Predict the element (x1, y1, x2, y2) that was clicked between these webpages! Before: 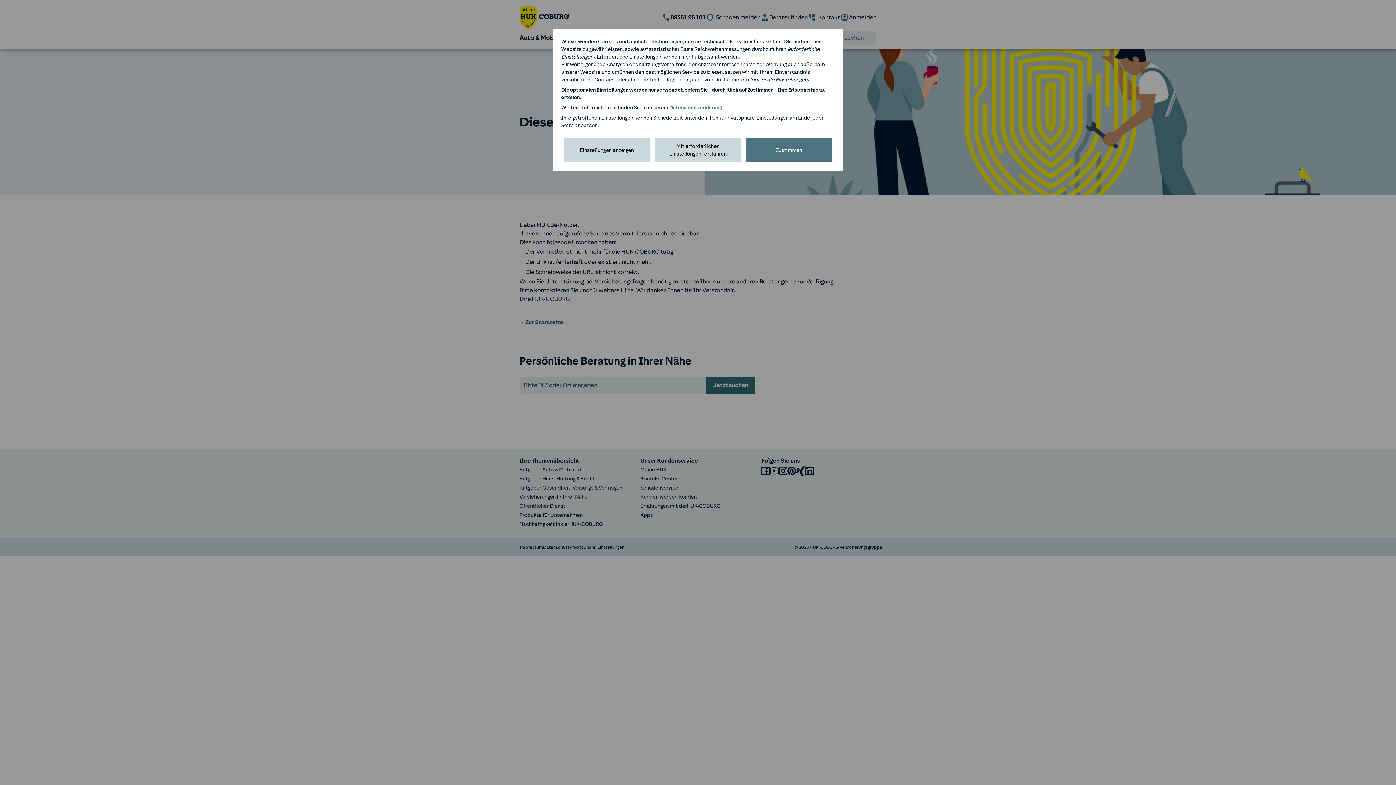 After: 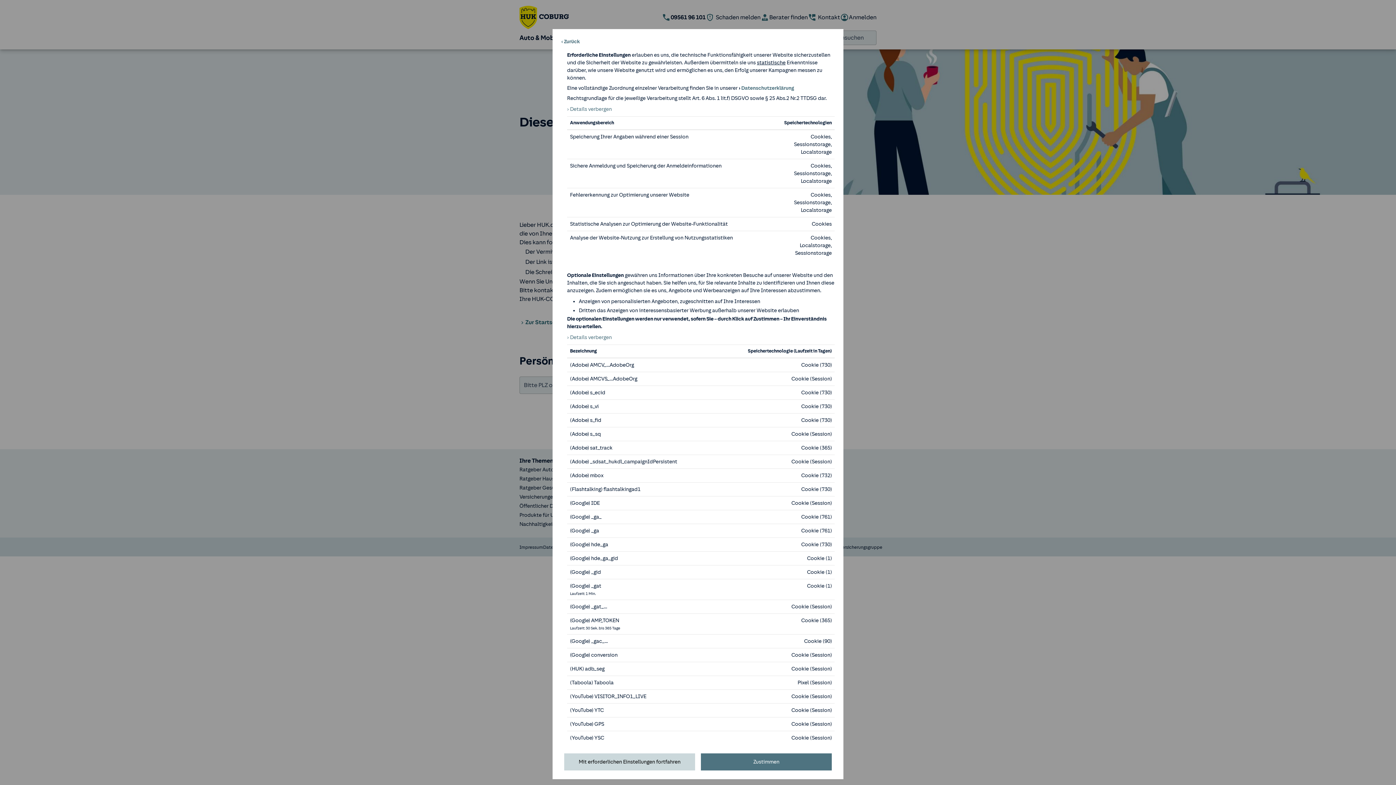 Action: bbox: (564, 137, 649, 162) label: Einstellungen anzeigen